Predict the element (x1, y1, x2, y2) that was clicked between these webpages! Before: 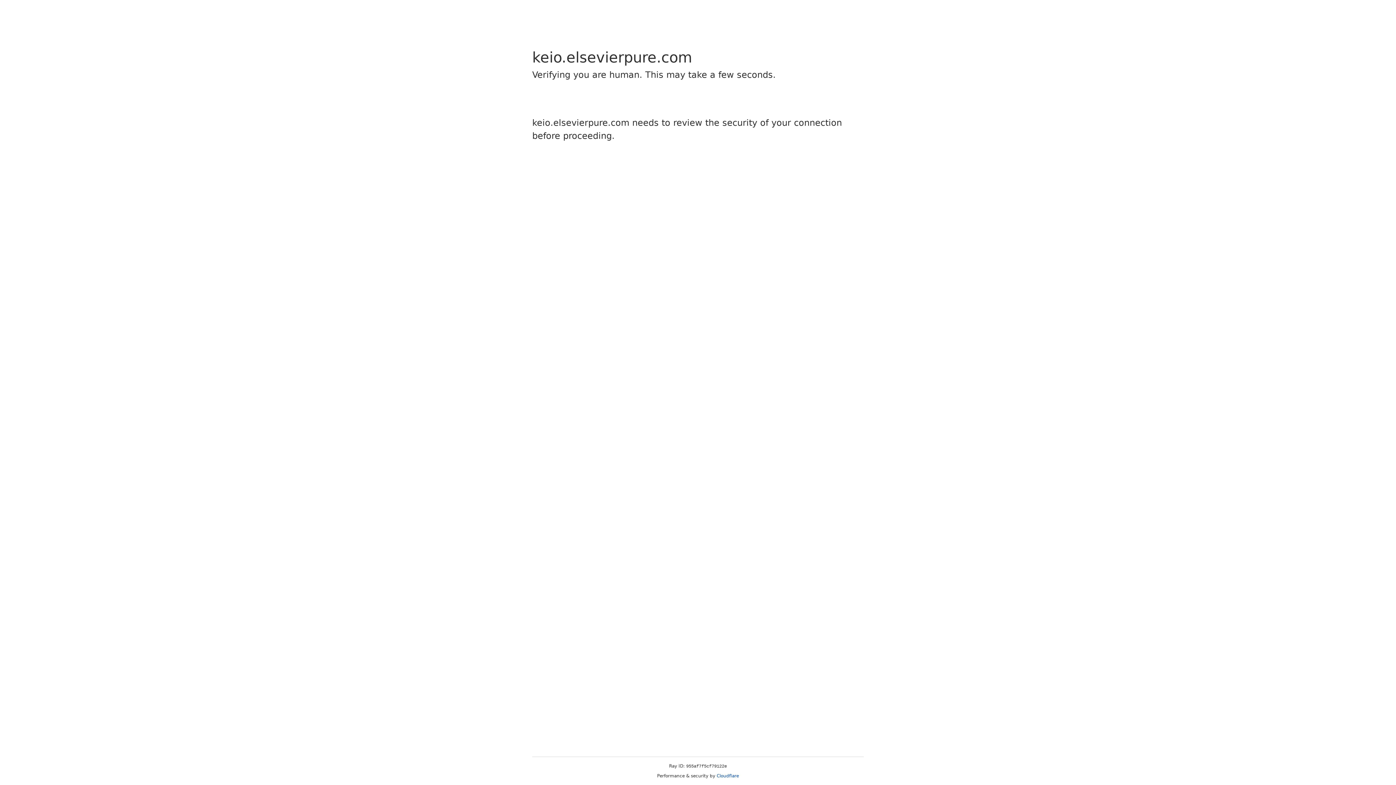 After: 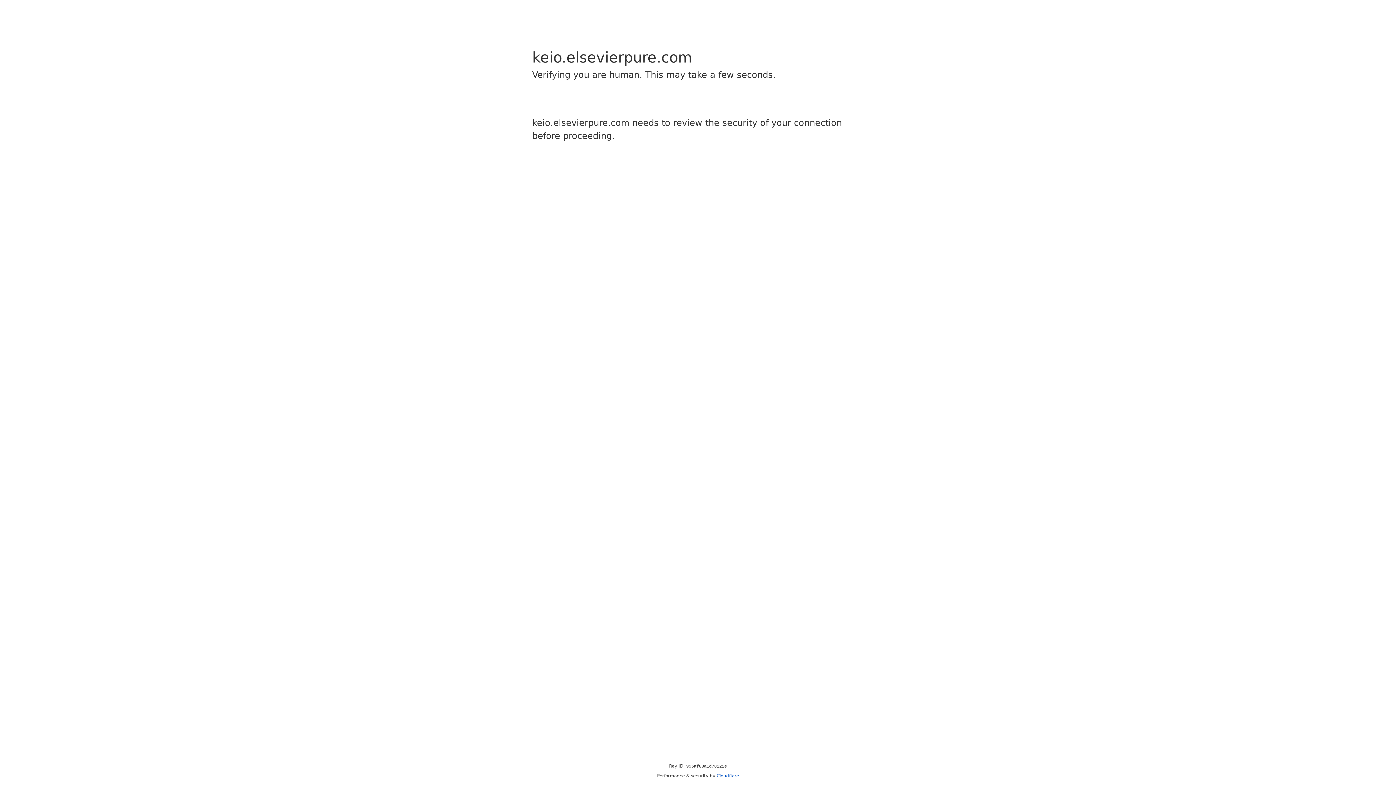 Action: label: Cloudflare bbox: (716, 773, 739, 778)